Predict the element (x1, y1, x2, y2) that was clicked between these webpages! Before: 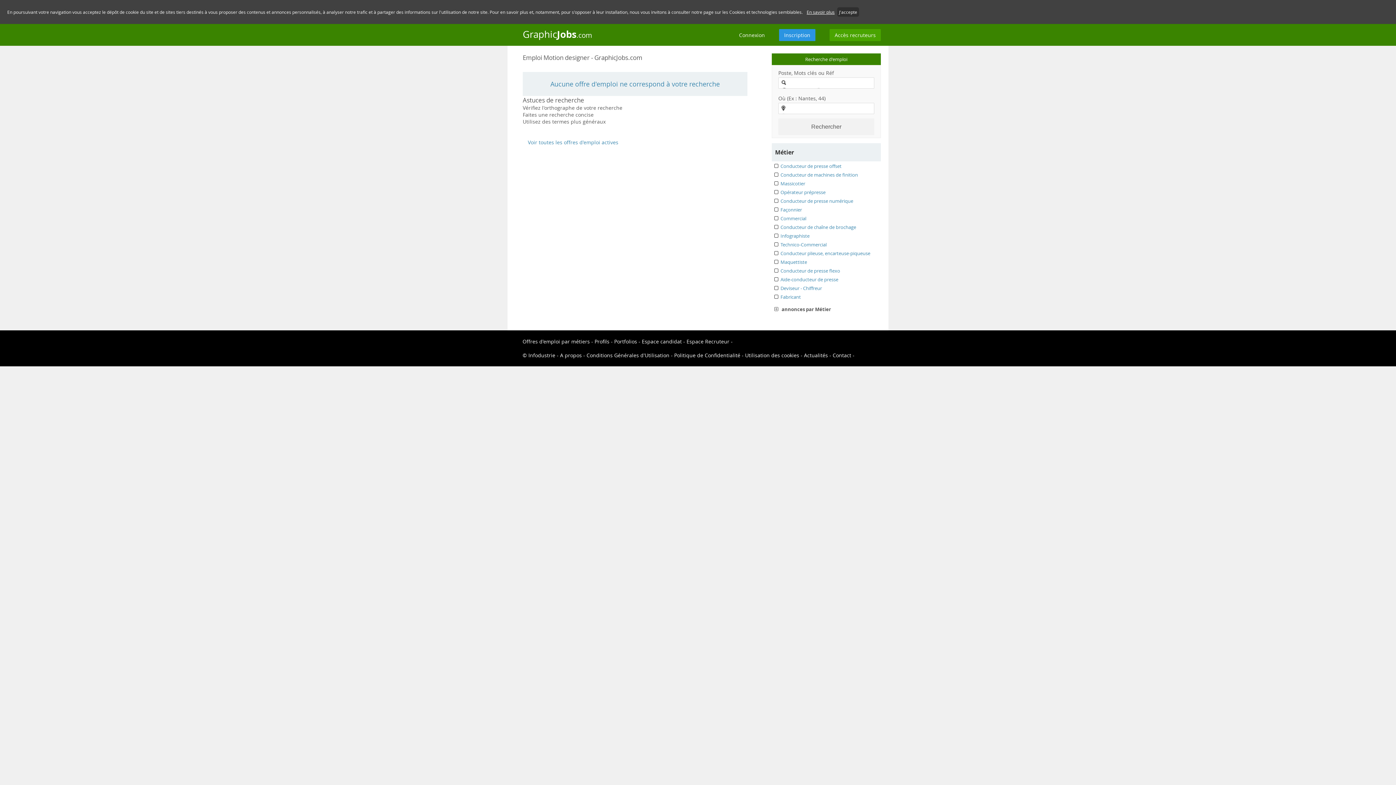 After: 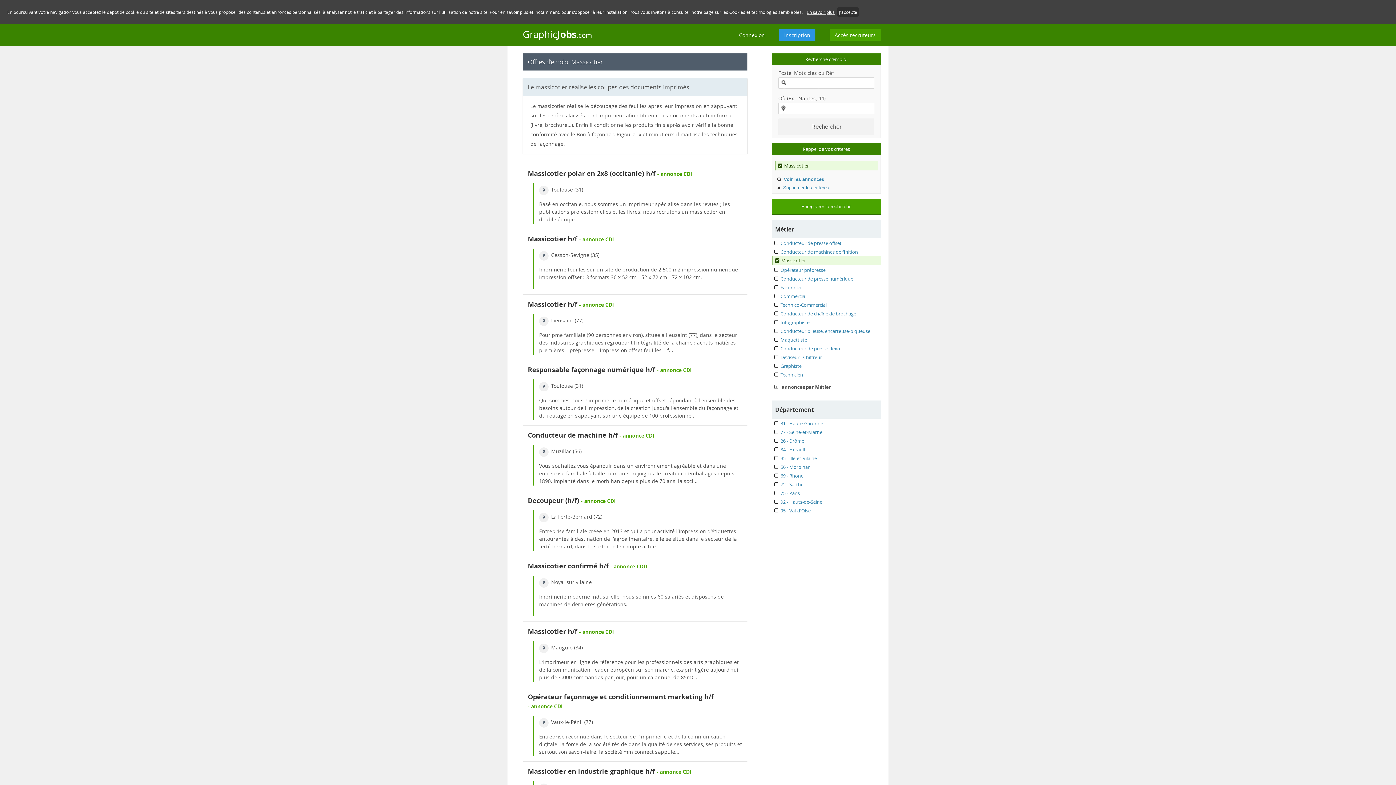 Action: label: Massicotier bbox: (772, 178, 881, 187)